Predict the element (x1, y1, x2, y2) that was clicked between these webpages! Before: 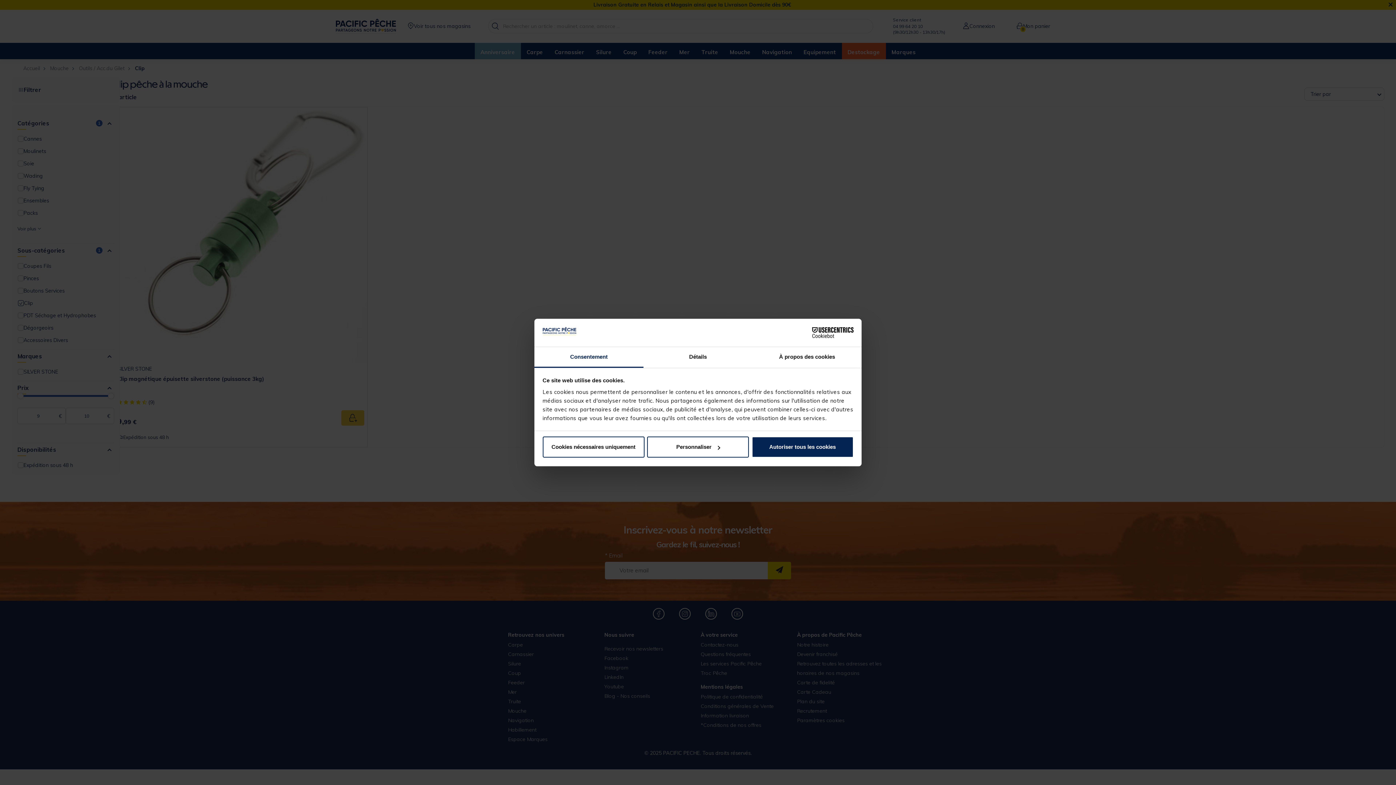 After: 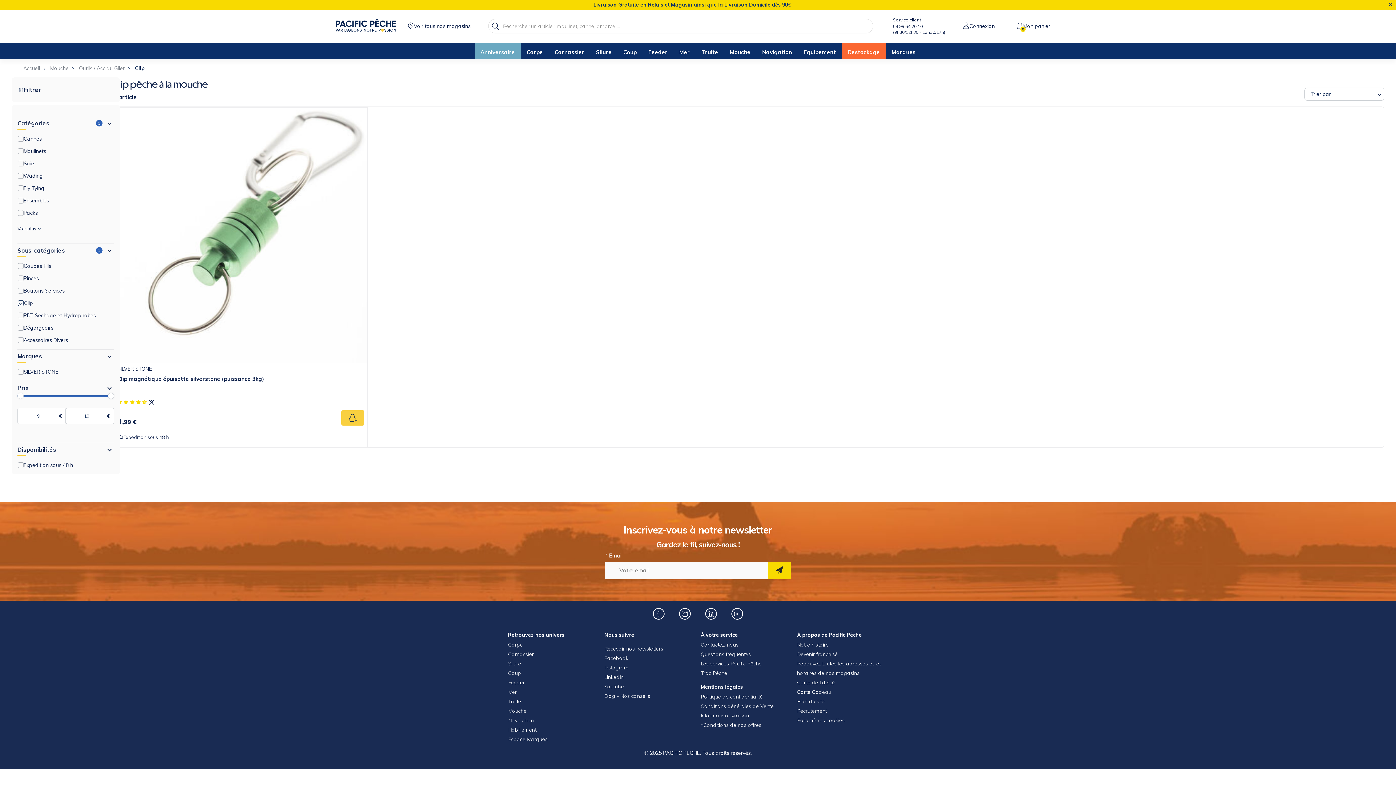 Action: label: Cookies nécessaires uniquement bbox: (542, 436, 644, 457)